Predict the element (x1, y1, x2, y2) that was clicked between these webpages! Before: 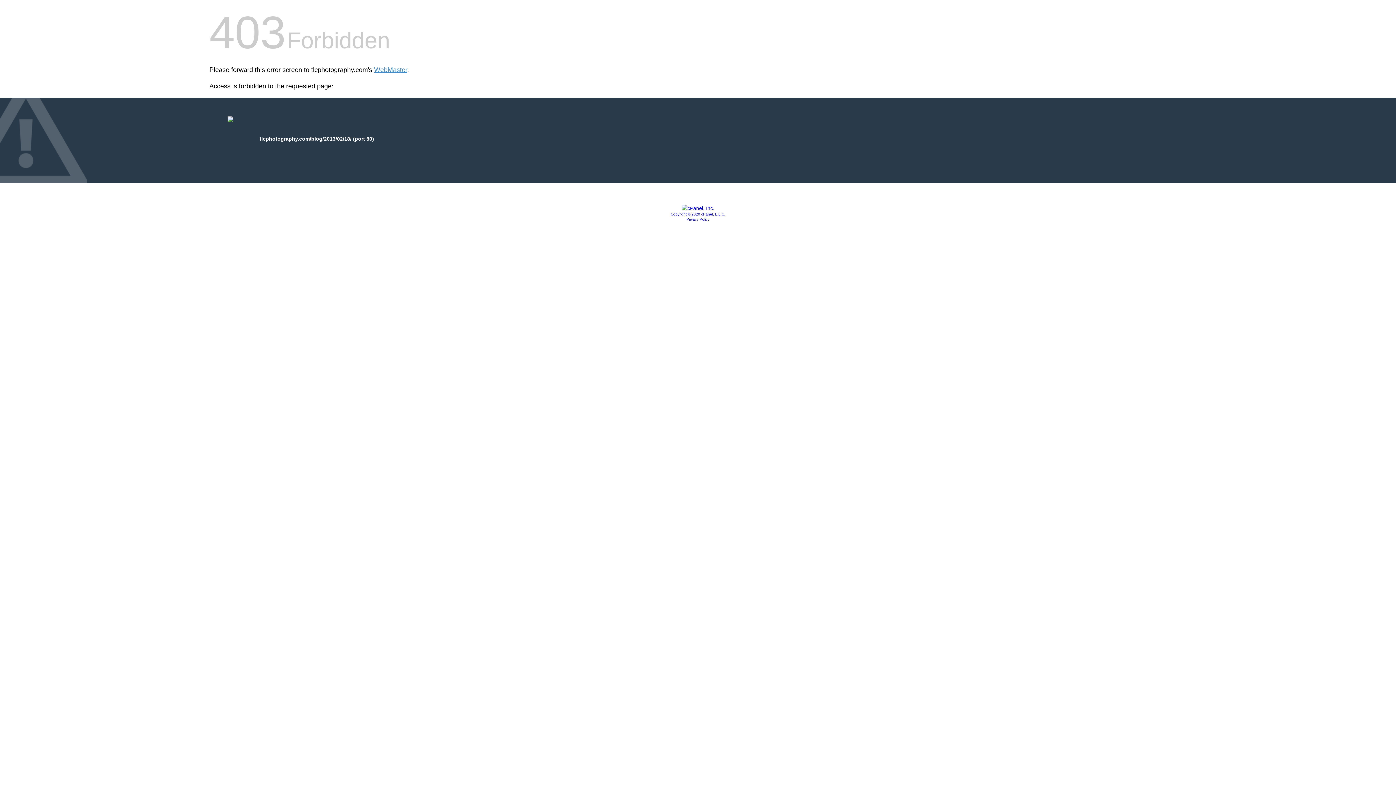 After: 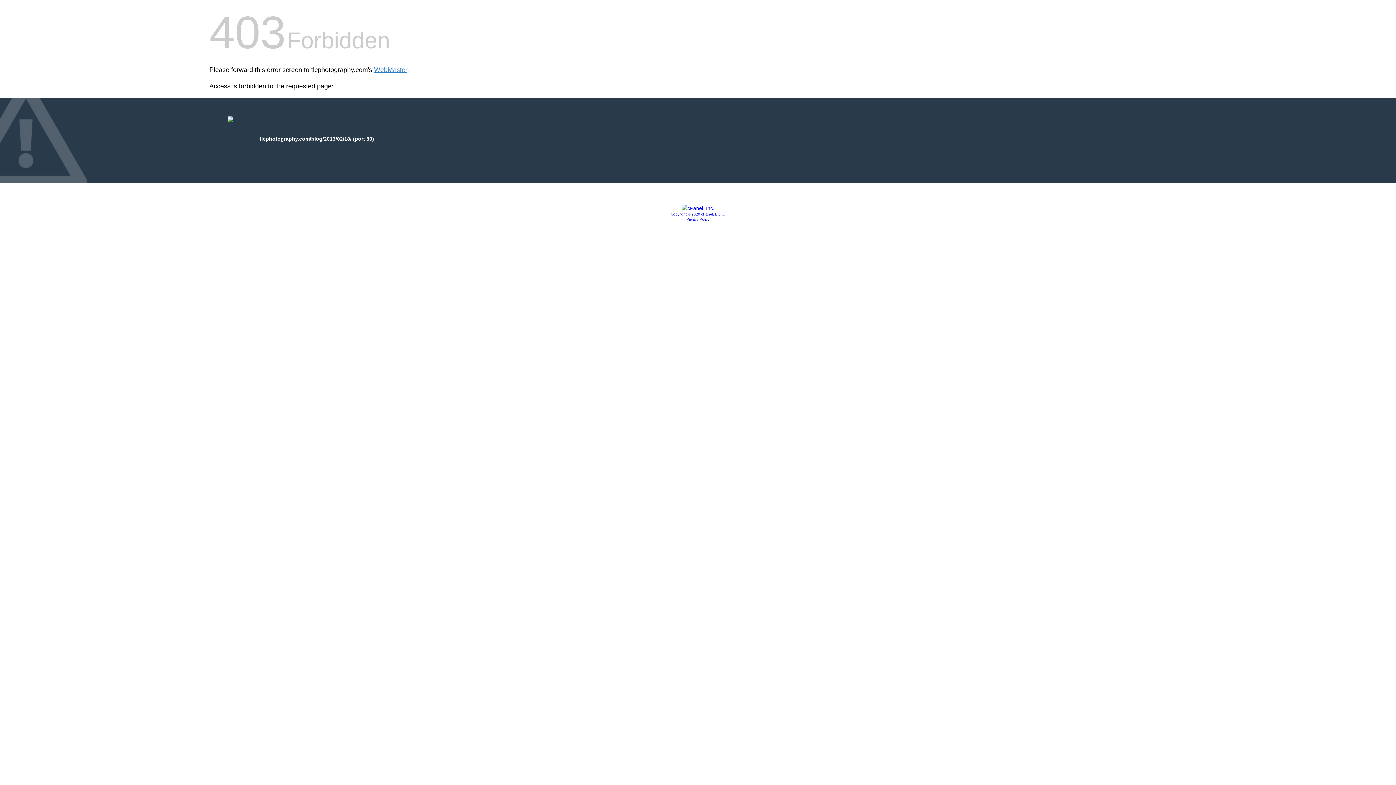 Action: label: Copyright © 2020 cPanel, L.L.C. bbox: (670, 212, 725, 216)